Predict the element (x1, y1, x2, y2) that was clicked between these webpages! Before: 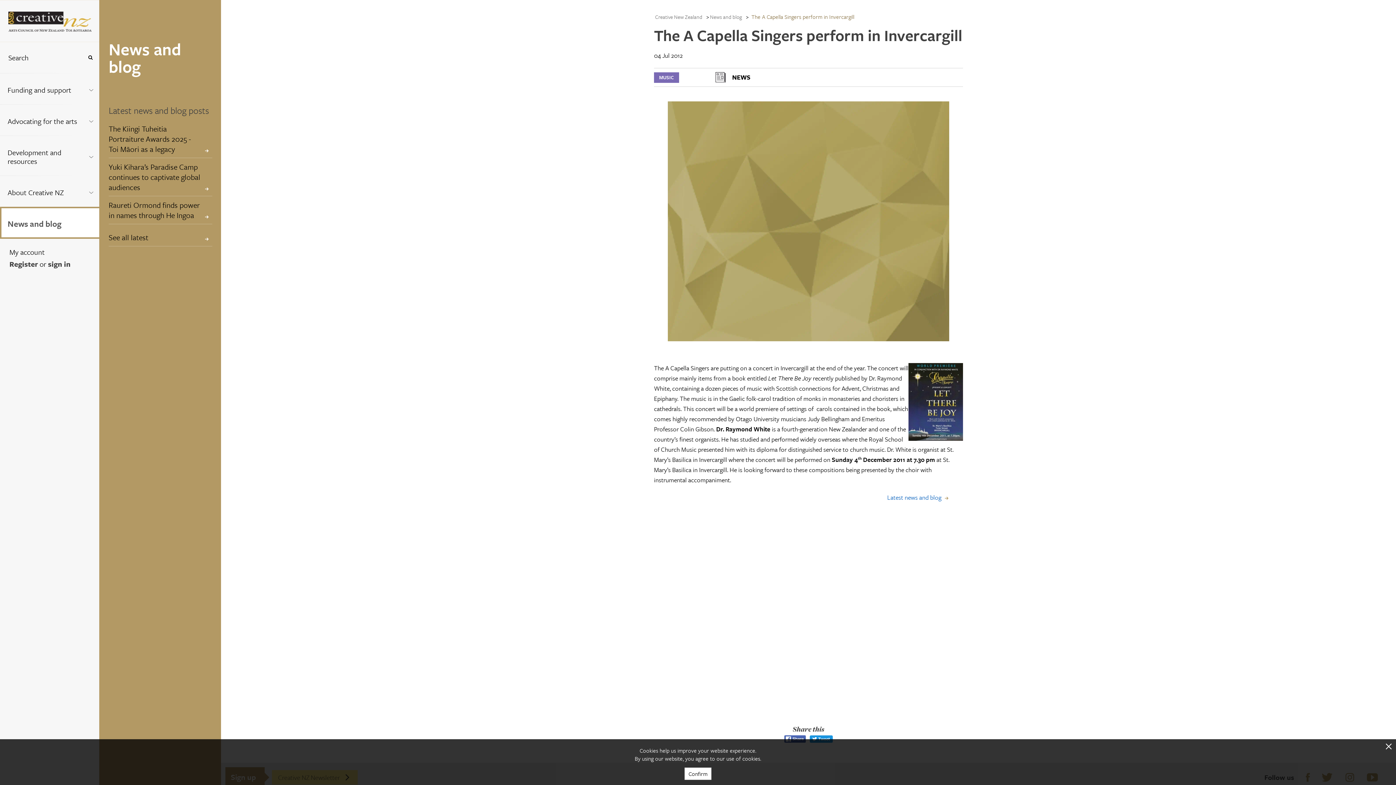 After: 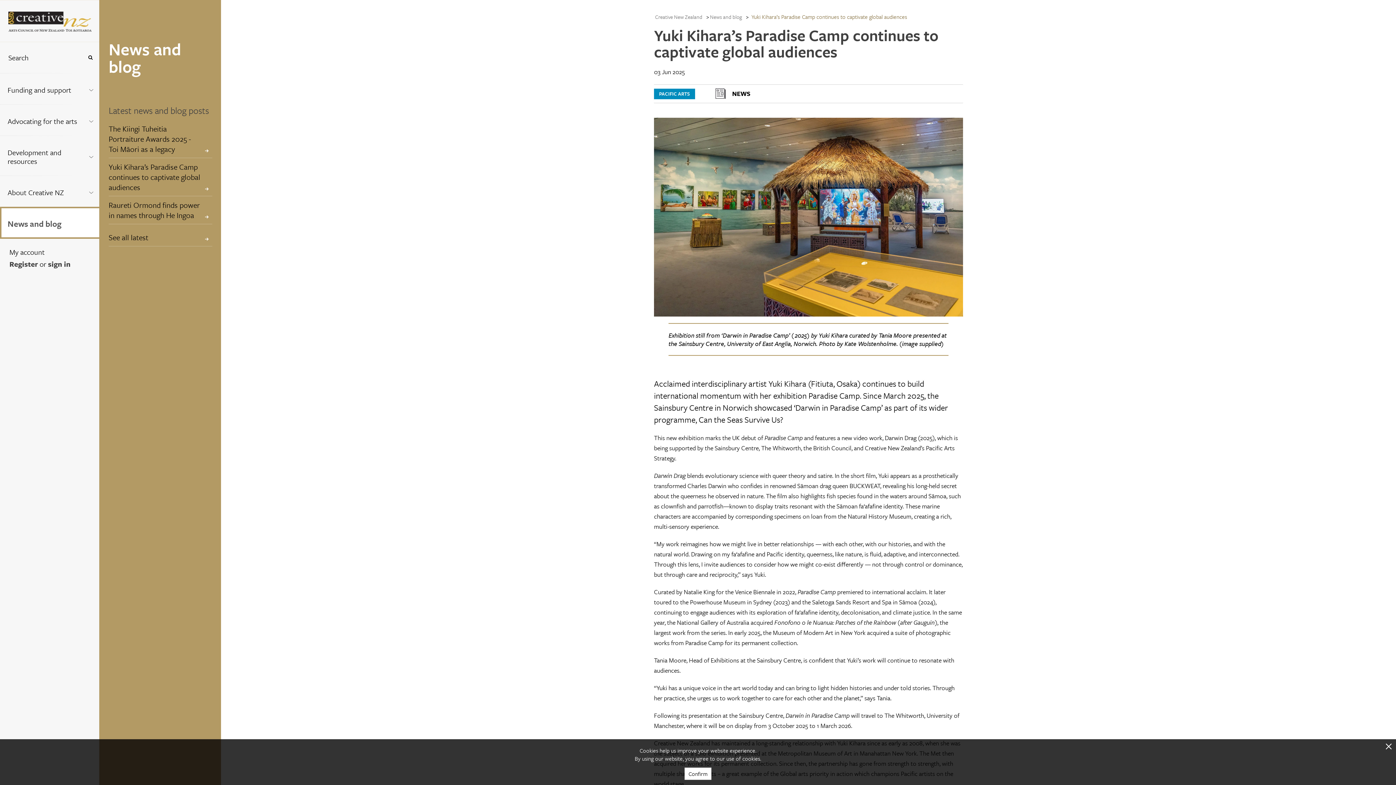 Action: bbox: (108, 158, 201, 196) label: Yuki Kihara’s Paradise Camp continues to captivate global audiences